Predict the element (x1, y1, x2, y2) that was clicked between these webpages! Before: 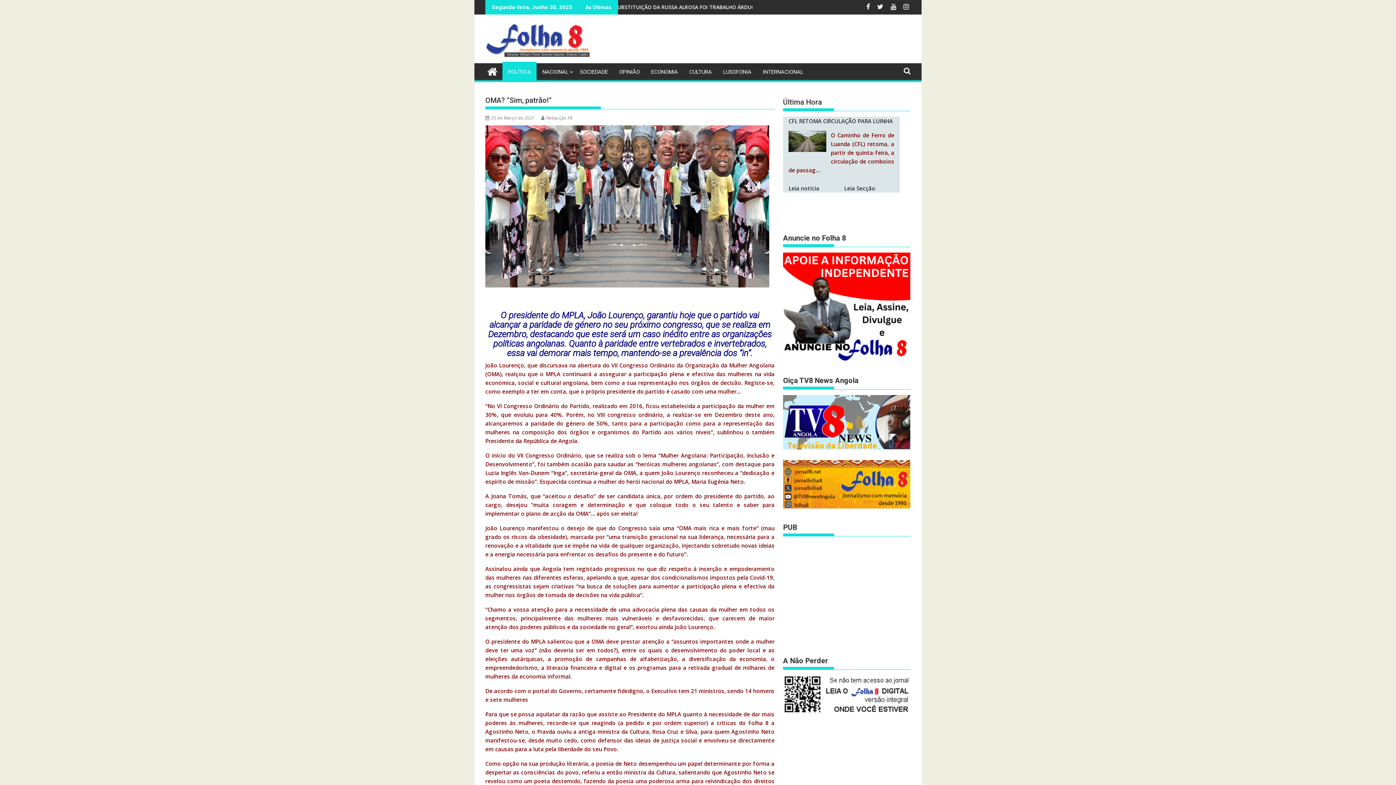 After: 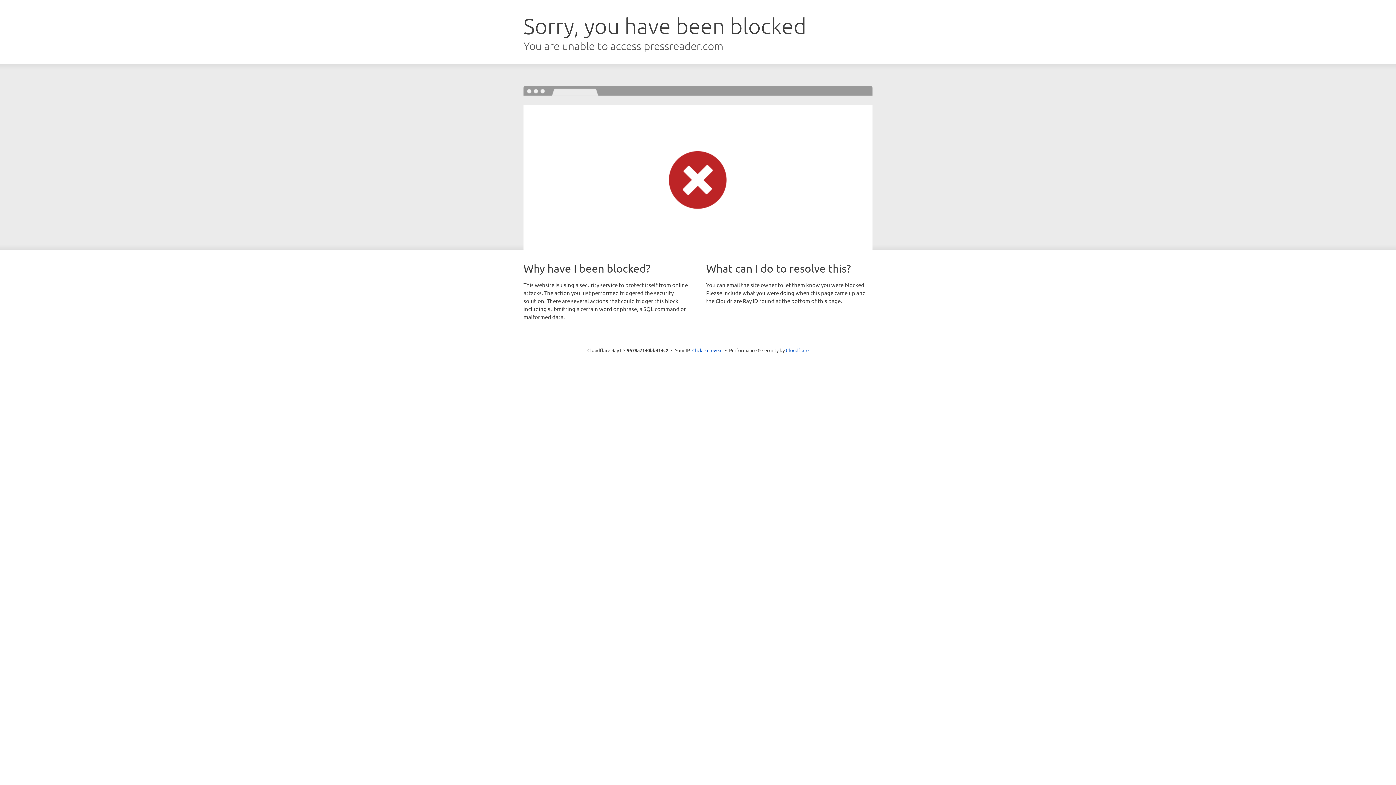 Action: bbox: (783, 707, 910, 715)